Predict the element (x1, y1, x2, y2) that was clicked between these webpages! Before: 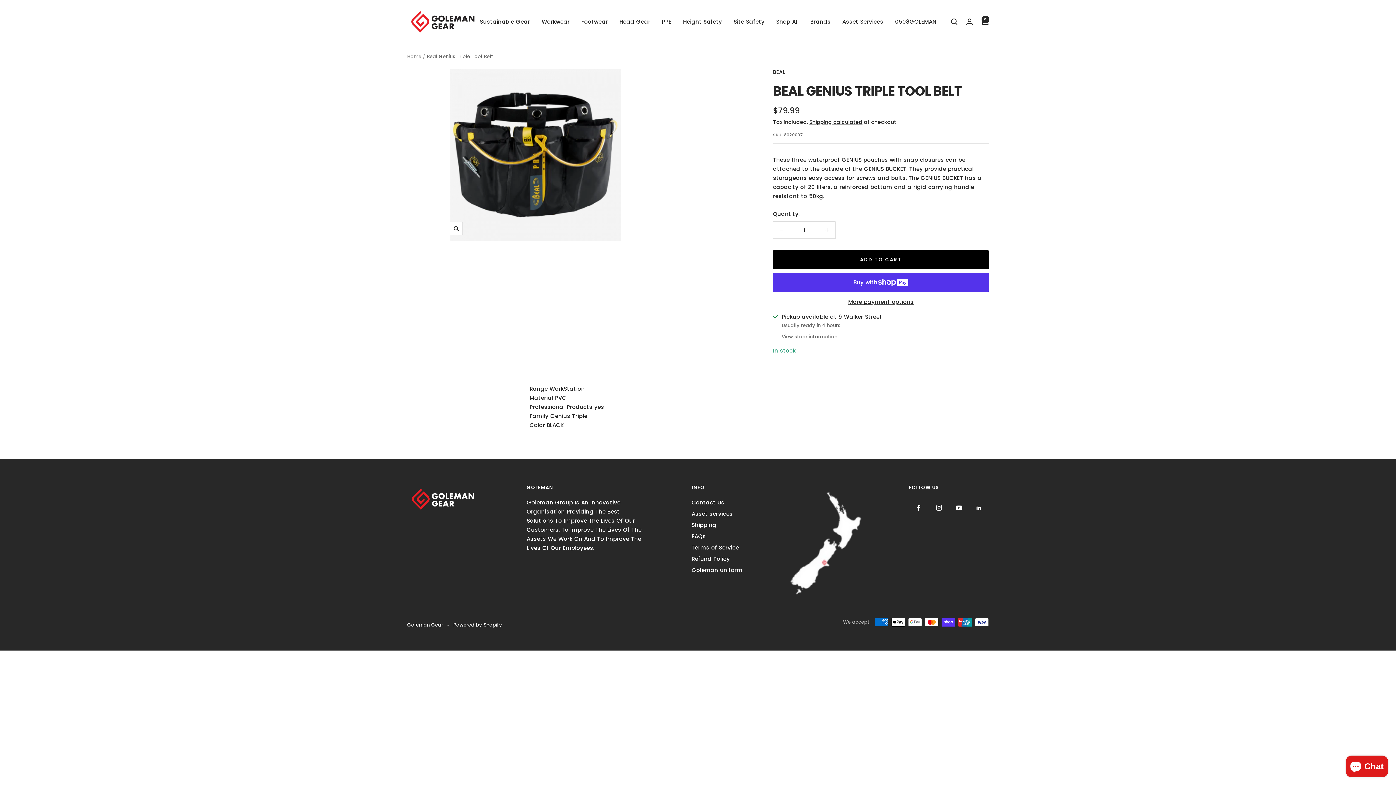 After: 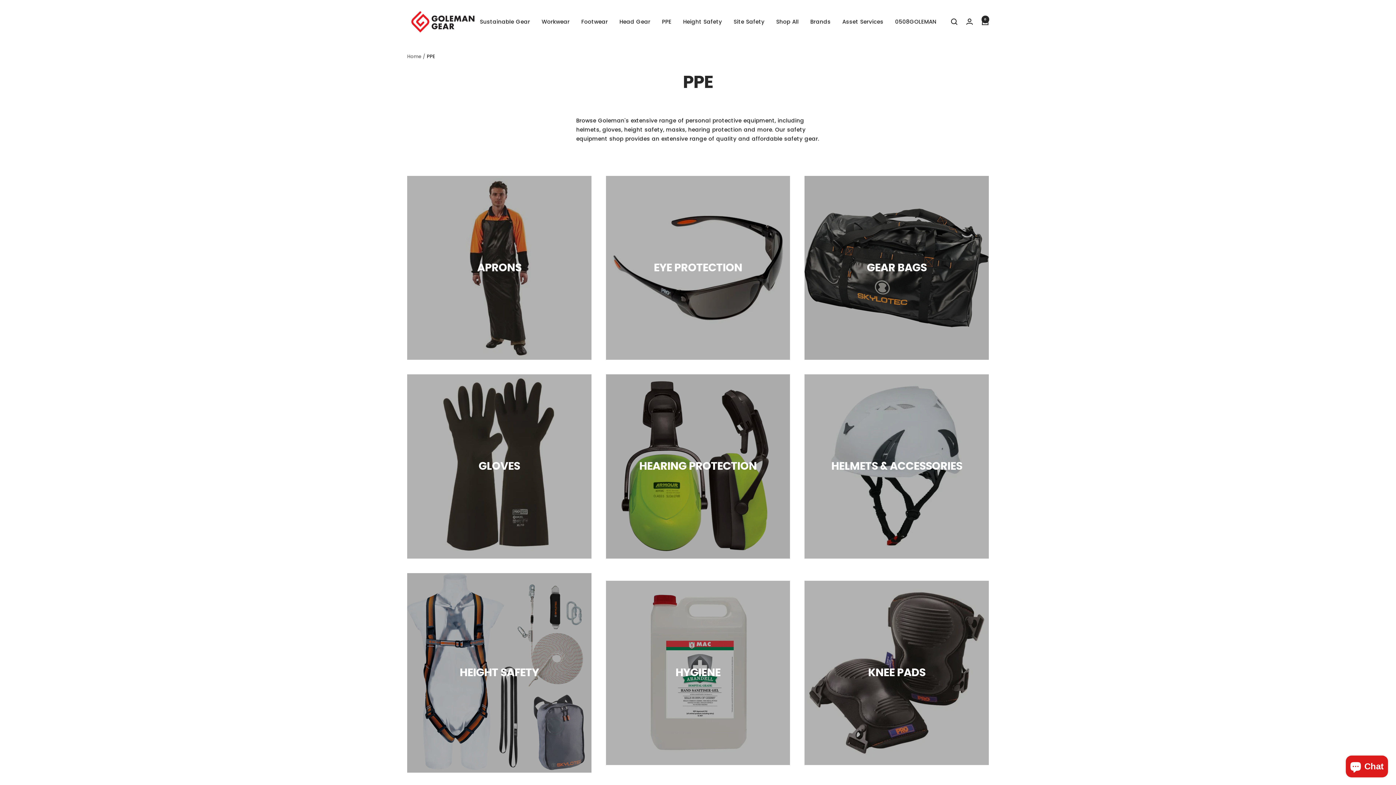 Action: bbox: (662, 17, 671, 26) label: PPE